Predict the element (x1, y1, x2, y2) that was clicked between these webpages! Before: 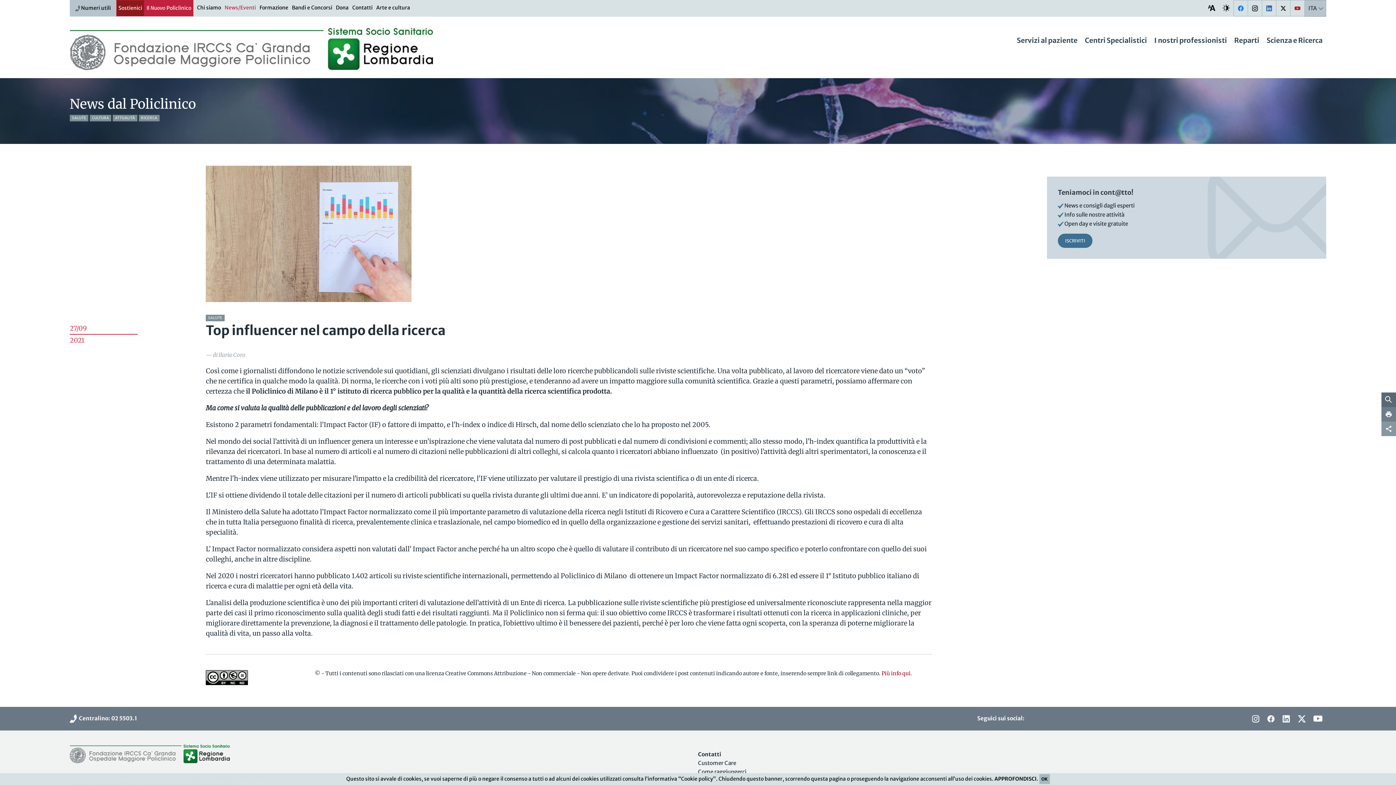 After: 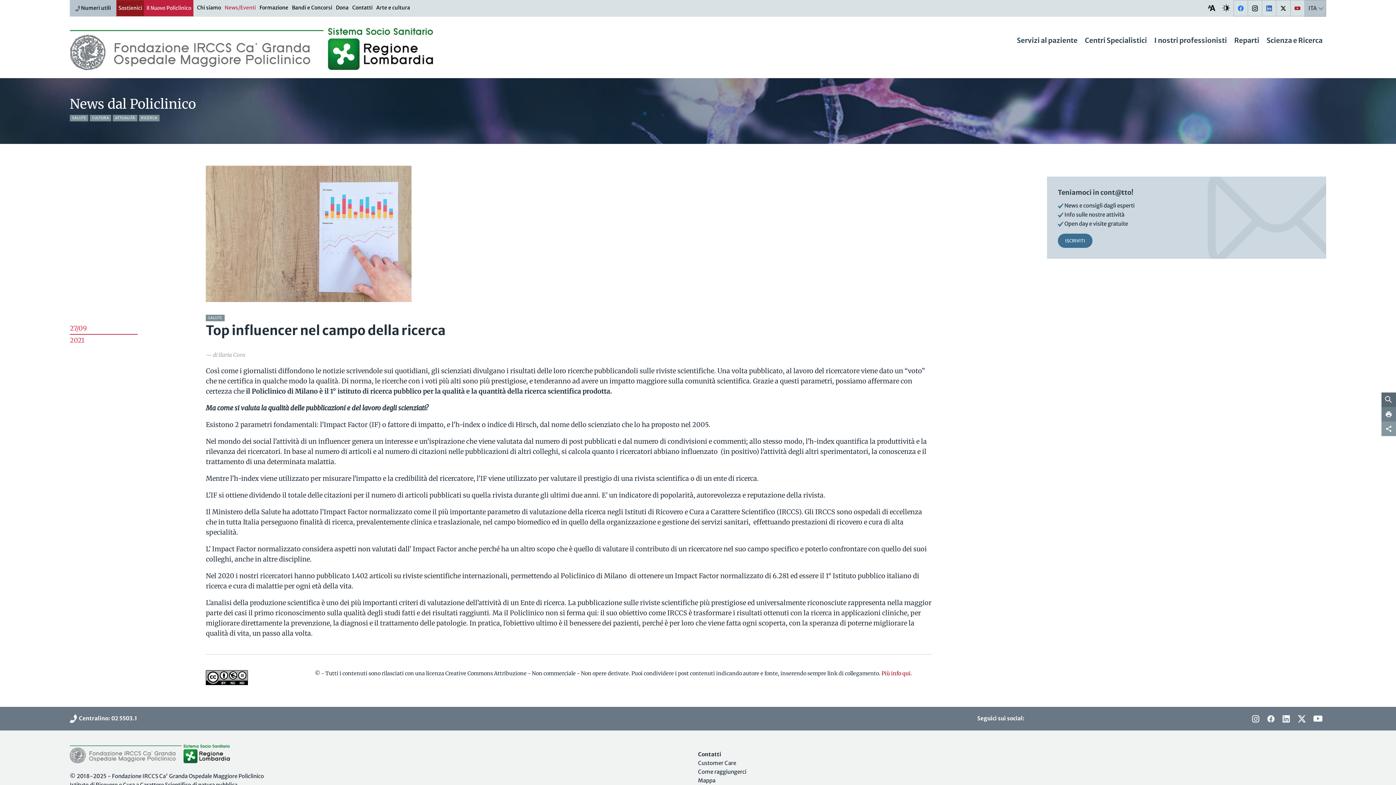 Action: bbox: (1290, 0, 1305, 16)